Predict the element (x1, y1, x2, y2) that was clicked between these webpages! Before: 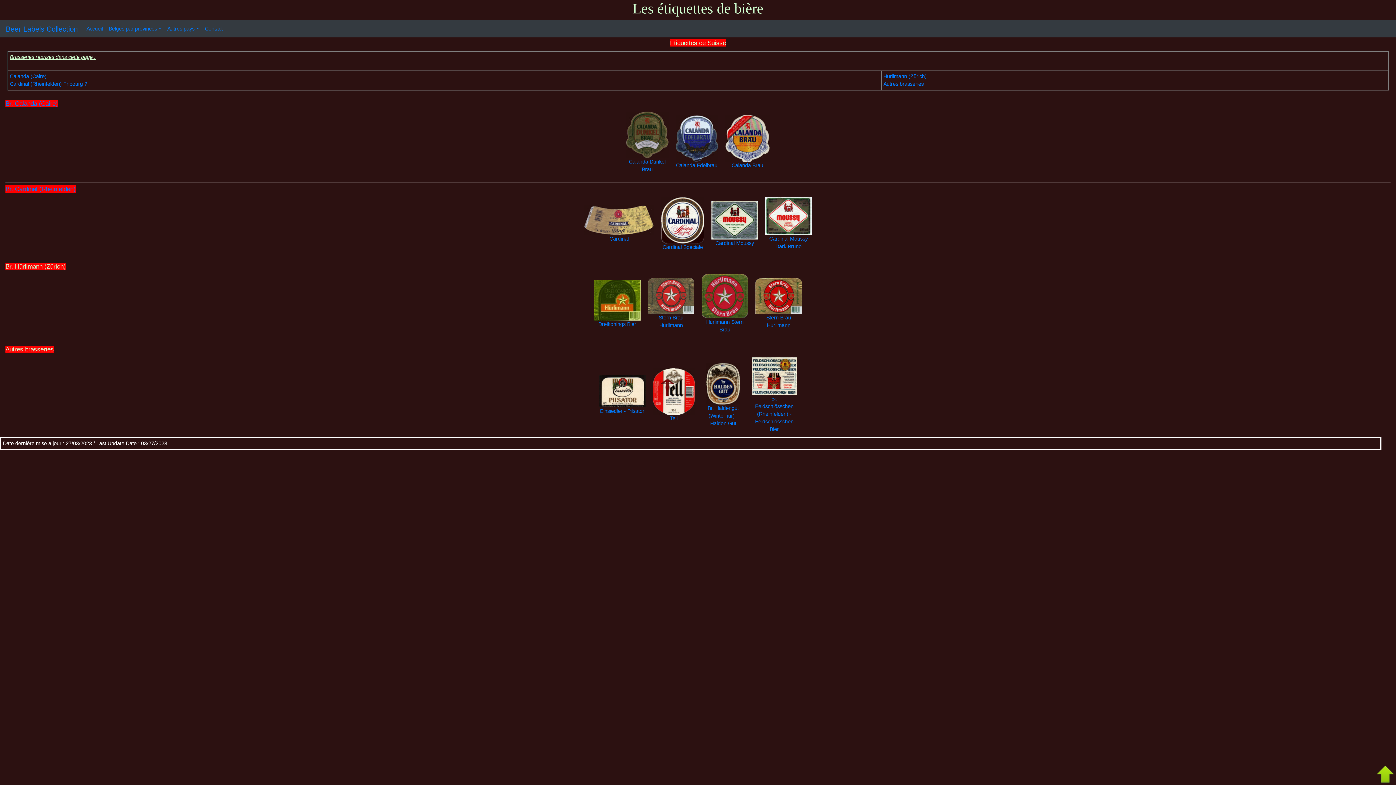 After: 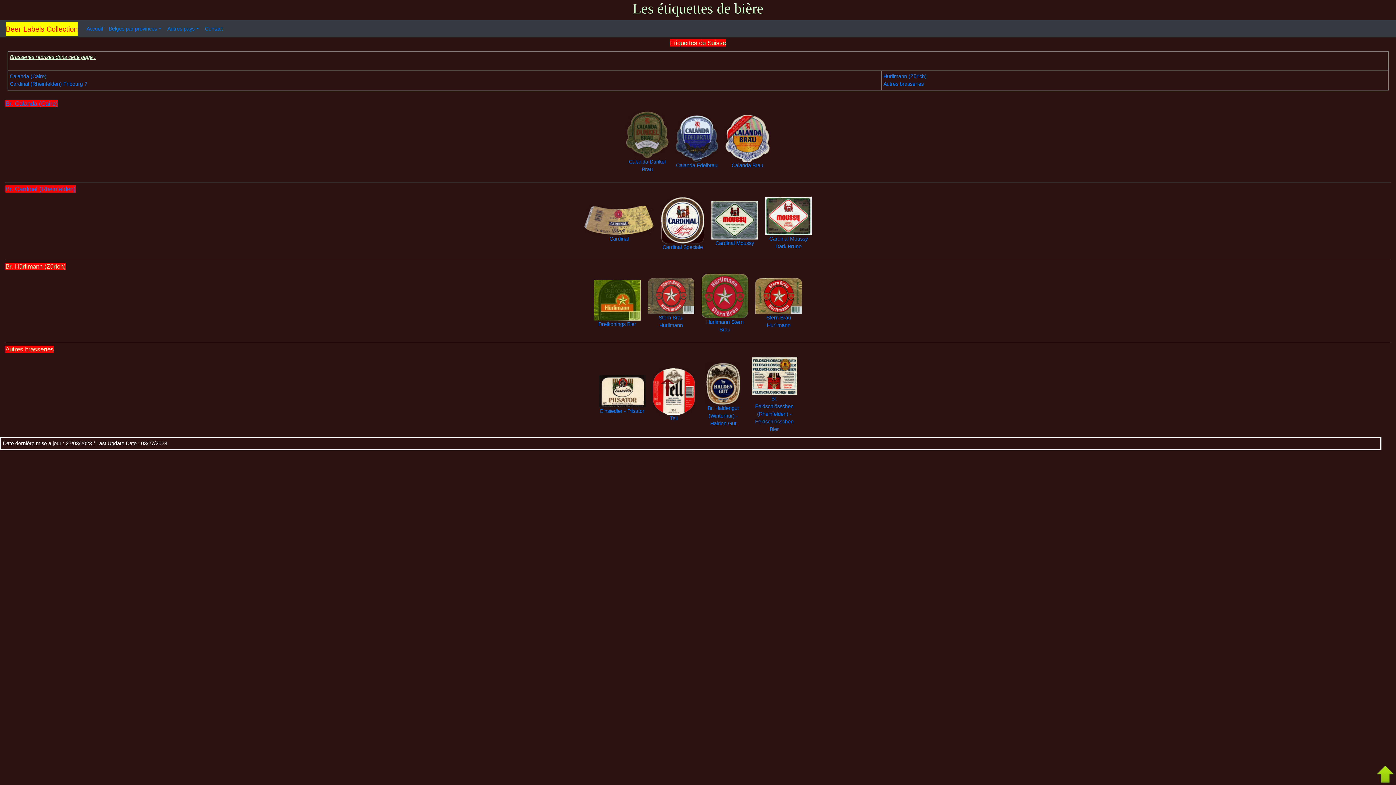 Action: label: Beer Labels Collection bbox: (5, 21, 77, 36)